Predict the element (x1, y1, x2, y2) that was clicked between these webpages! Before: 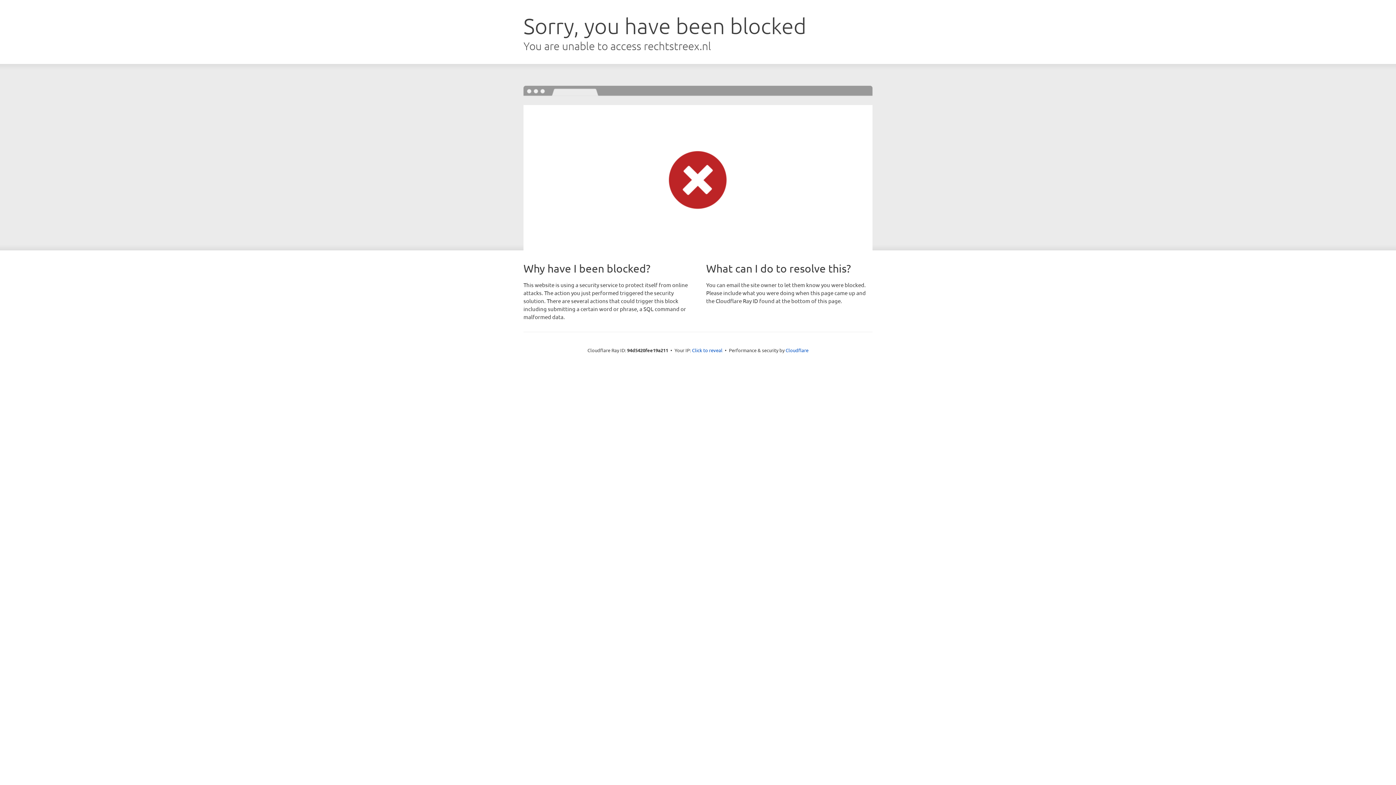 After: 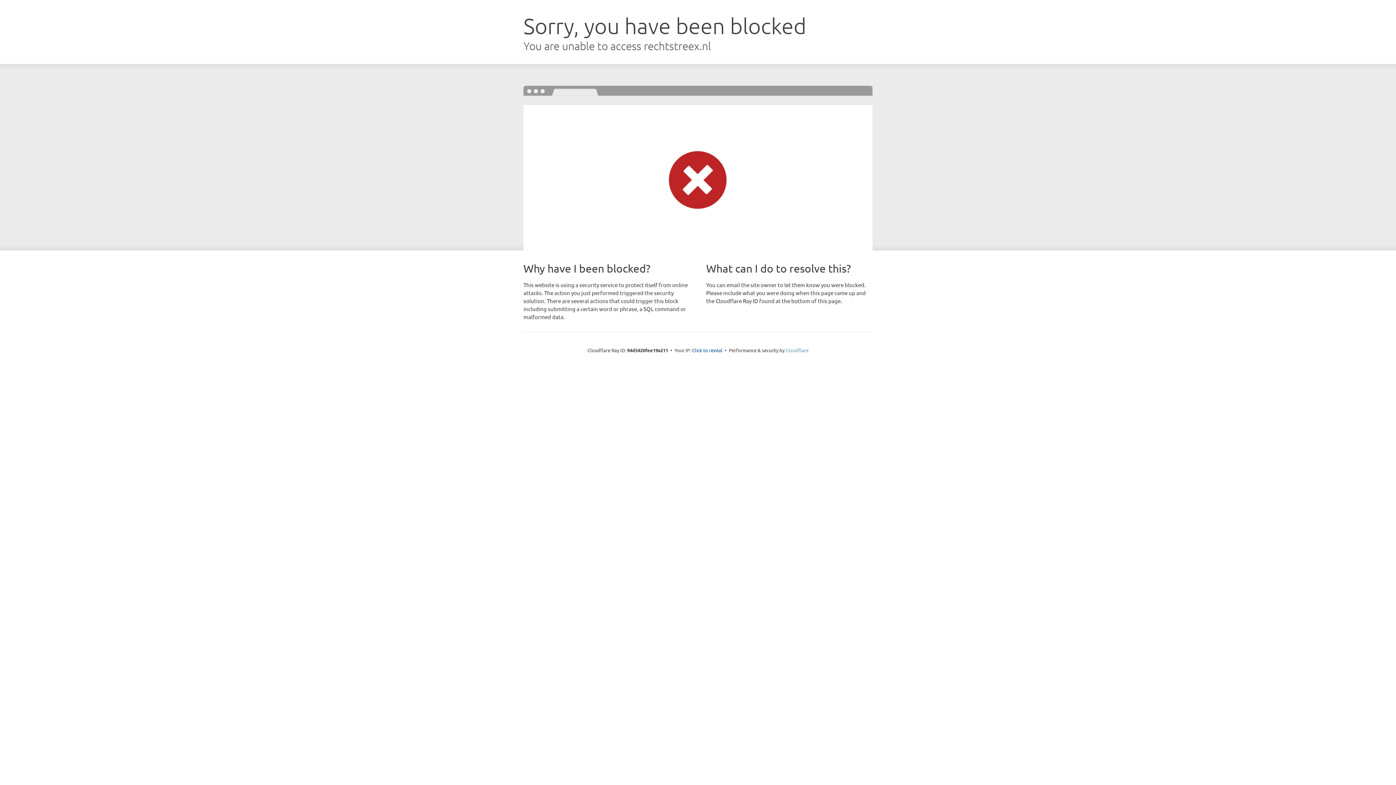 Action: label: Cloudflare bbox: (785, 347, 808, 353)